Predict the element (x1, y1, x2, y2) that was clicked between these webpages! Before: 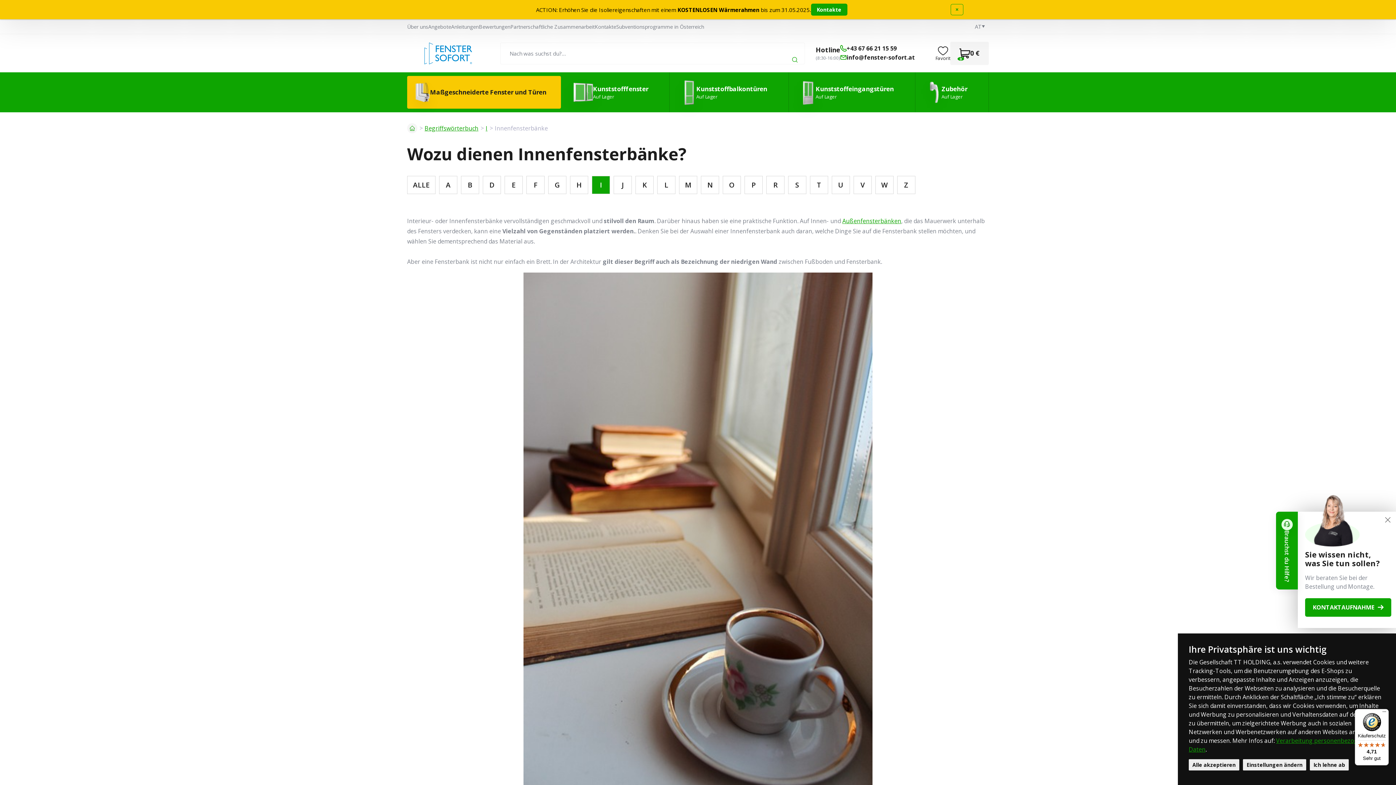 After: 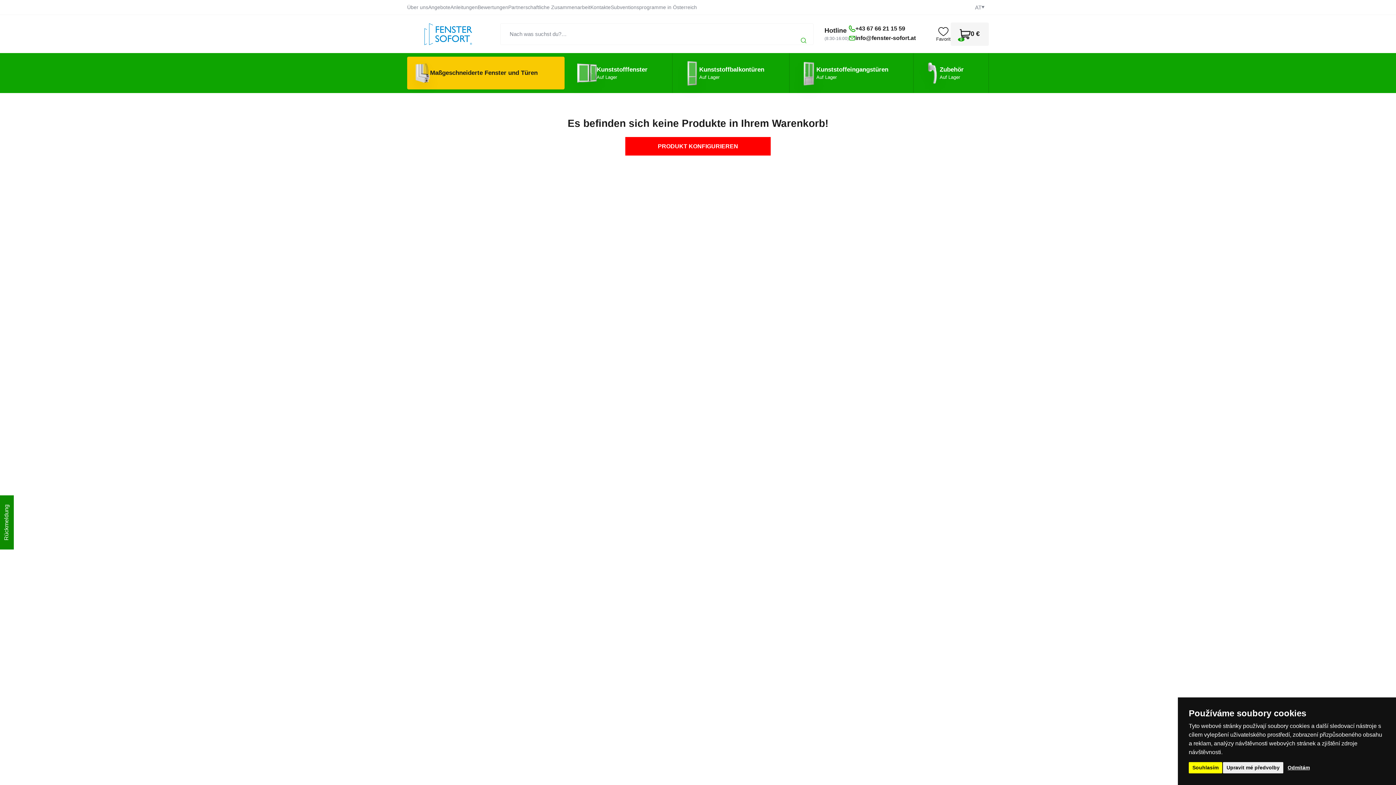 Action: label: 0
0 € bbox: (950, 41, 989, 64)